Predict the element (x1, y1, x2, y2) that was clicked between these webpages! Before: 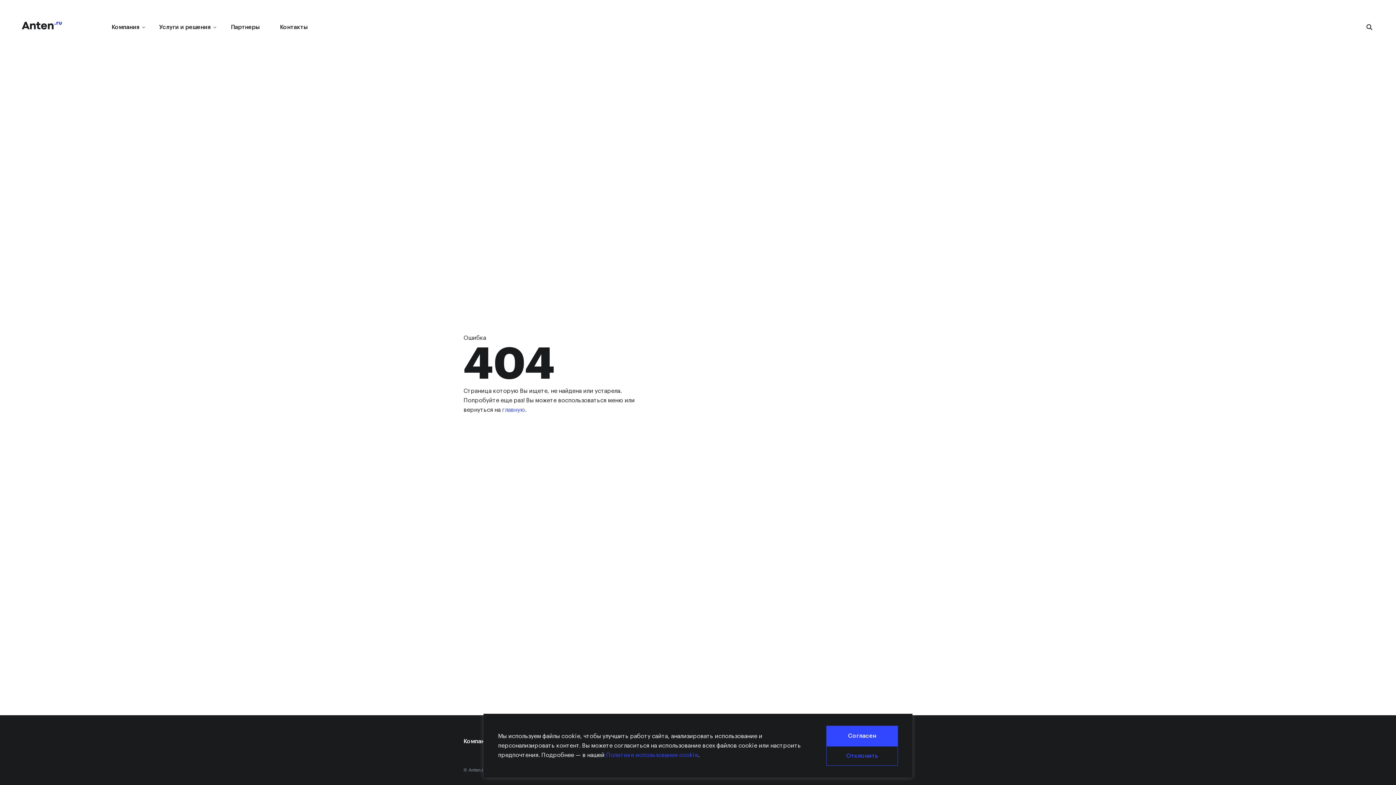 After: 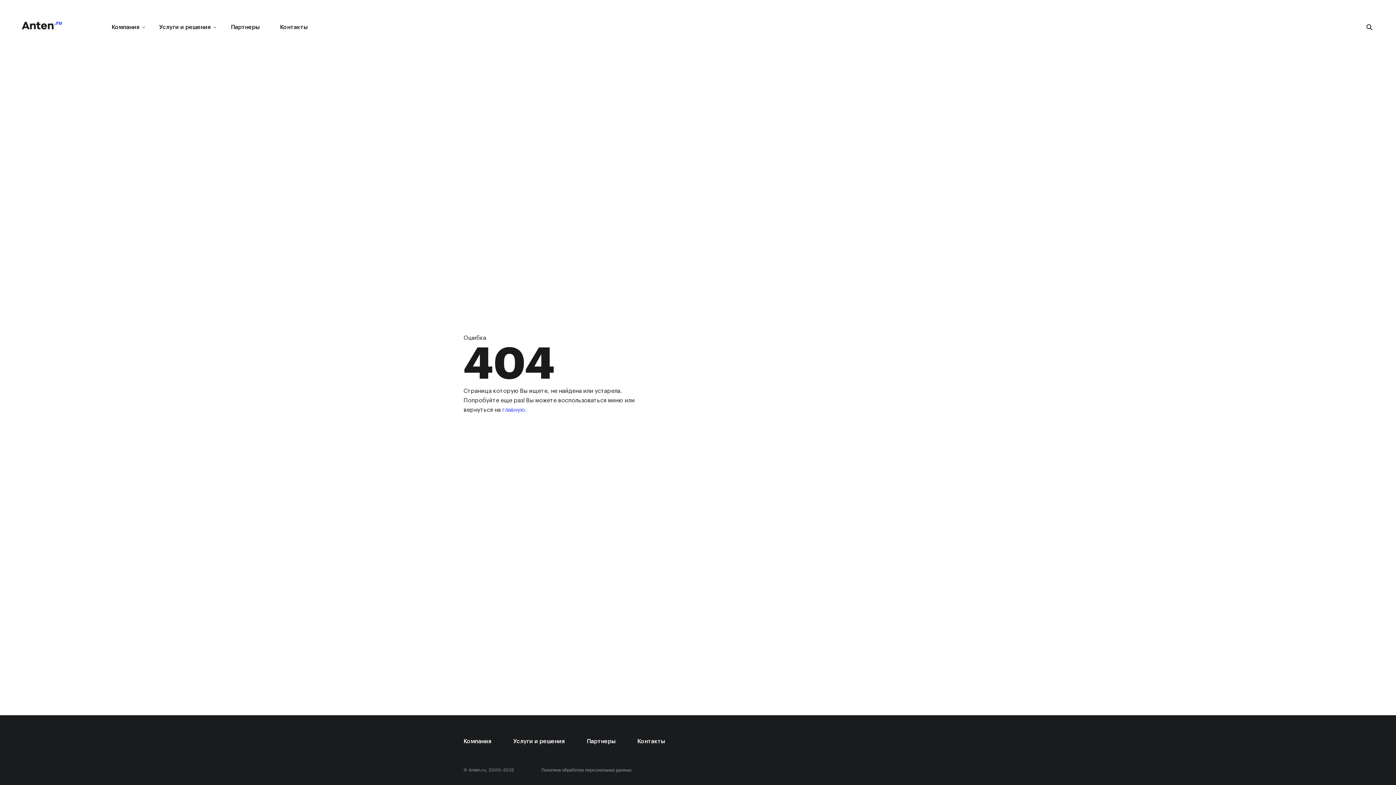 Action: bbox: (826, 726, 898, 746) label: Согласен